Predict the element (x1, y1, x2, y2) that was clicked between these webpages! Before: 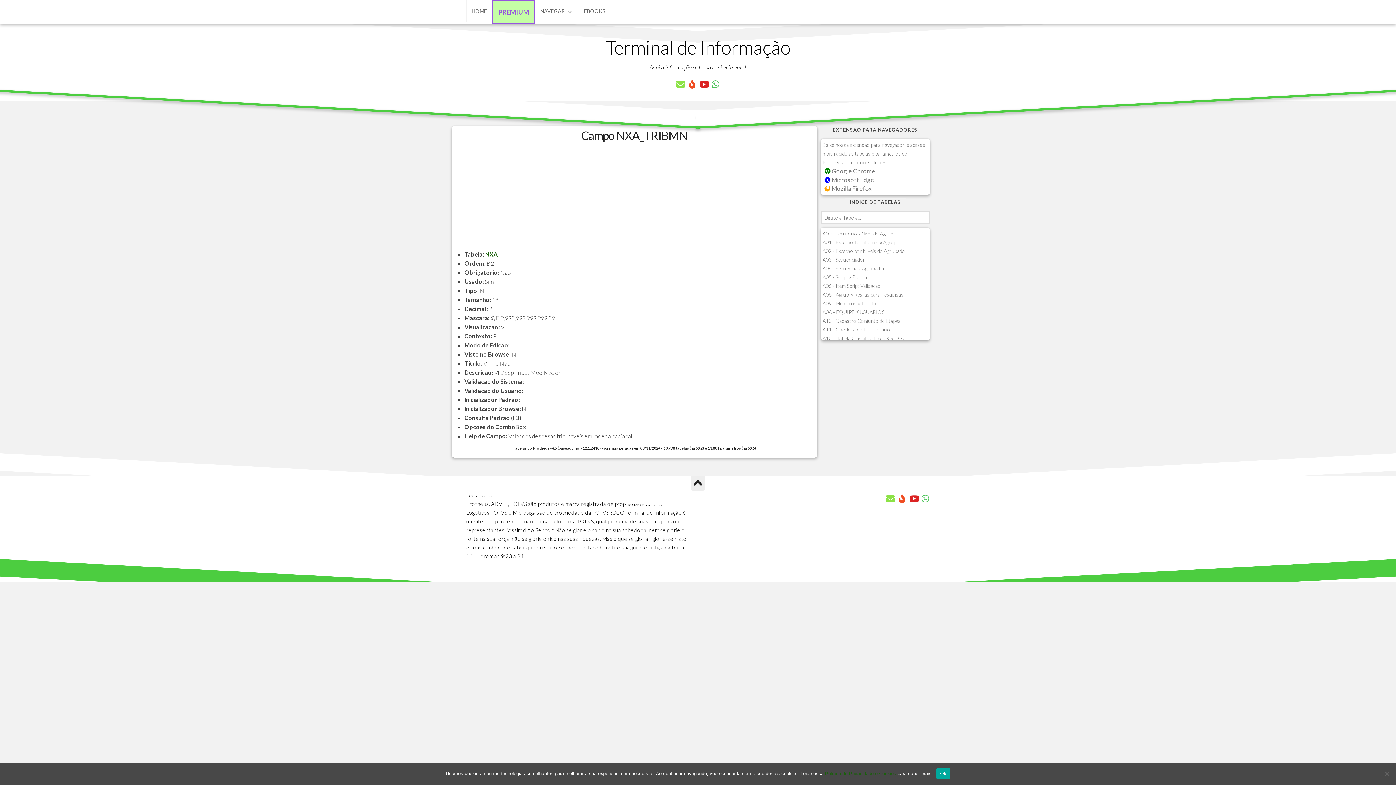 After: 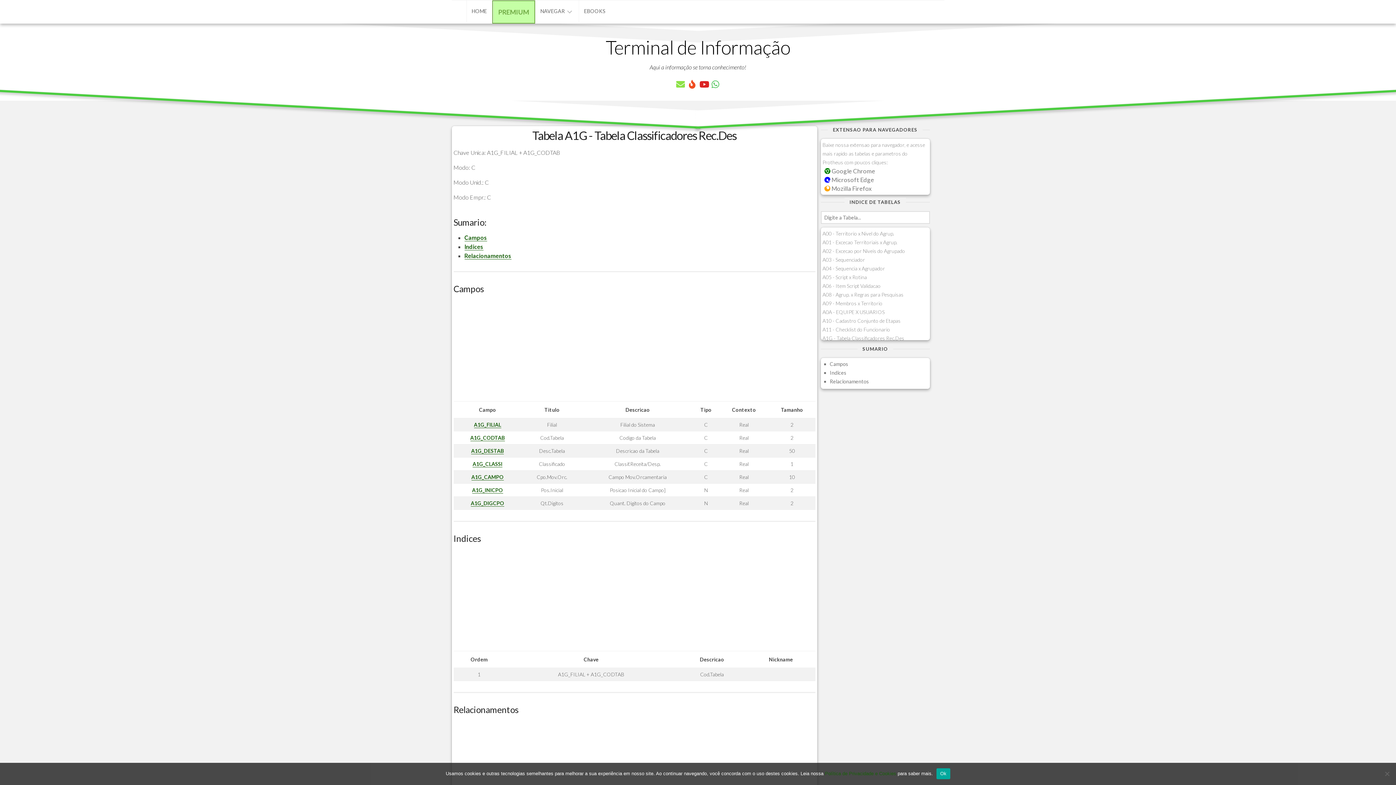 Action: bbox: (822, 335, 904, 341) label: A1G - Tabela Classificadores Rec.Des